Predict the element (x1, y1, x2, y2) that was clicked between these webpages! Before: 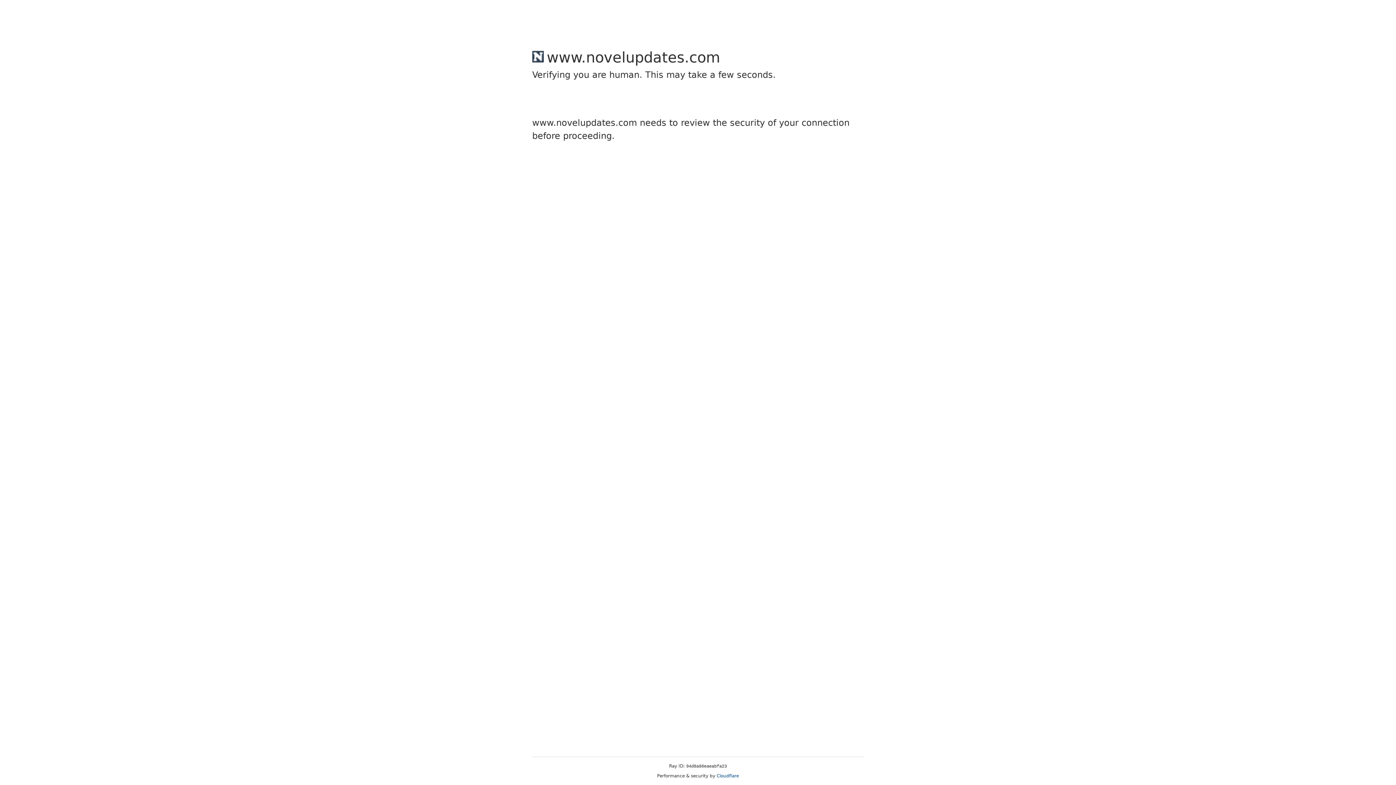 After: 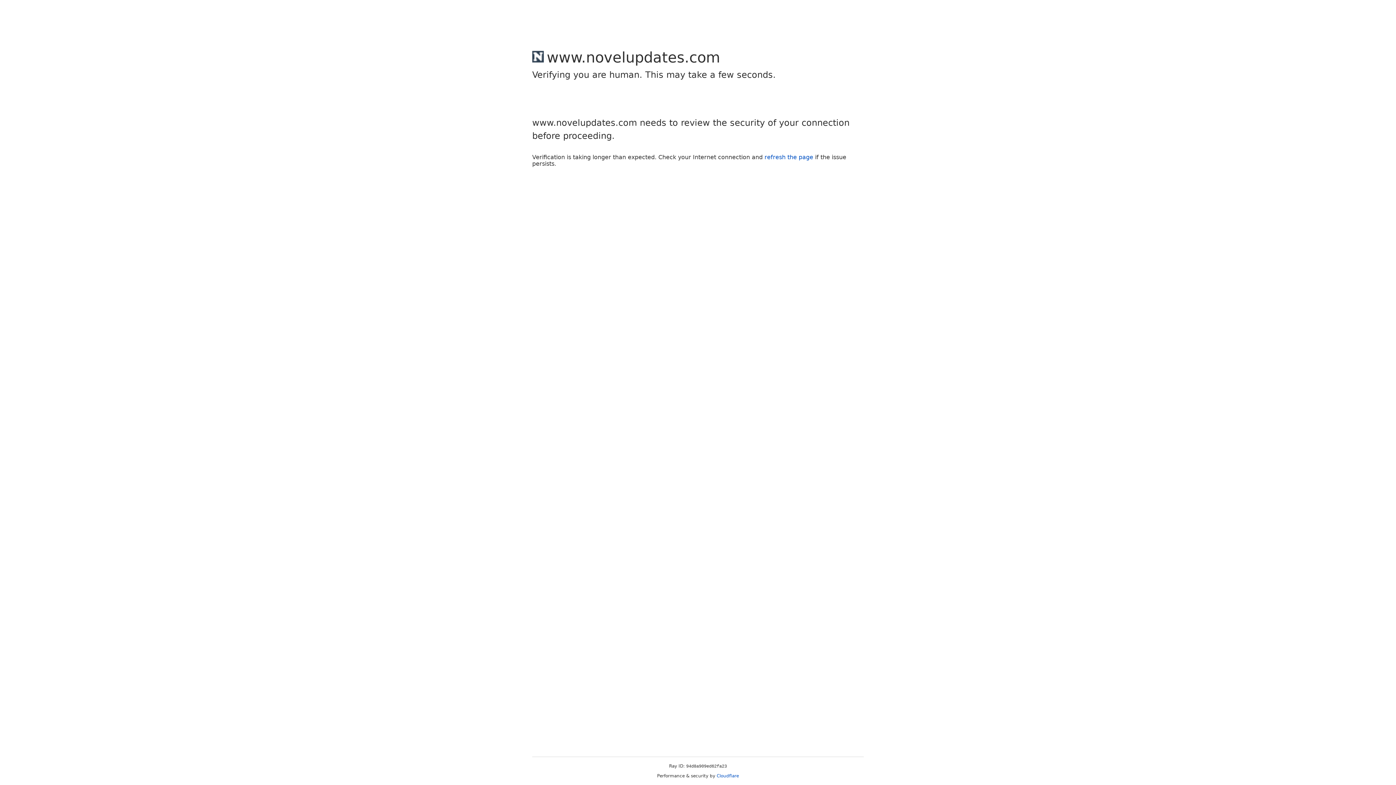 Action: label: Cloudflare bbox: (716, 773, 739, 778)